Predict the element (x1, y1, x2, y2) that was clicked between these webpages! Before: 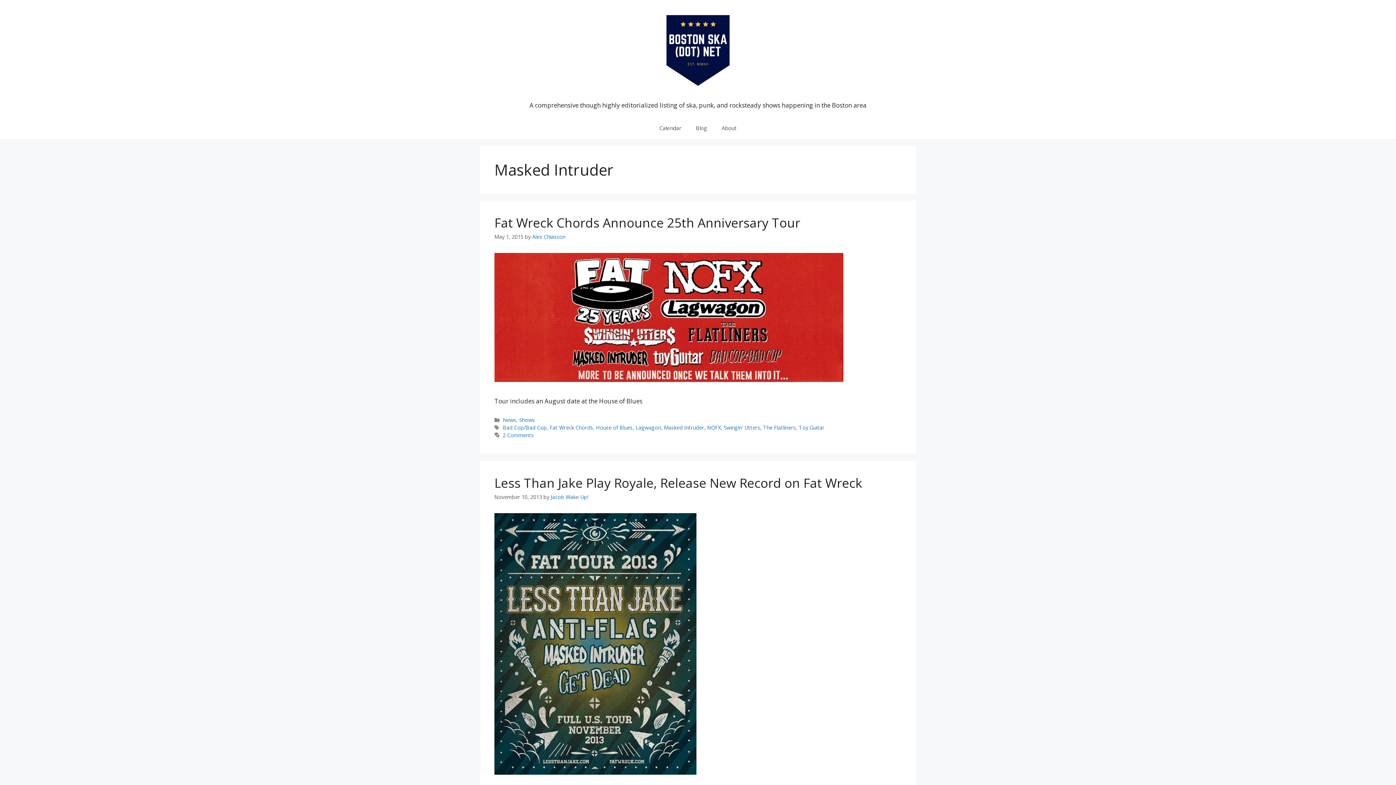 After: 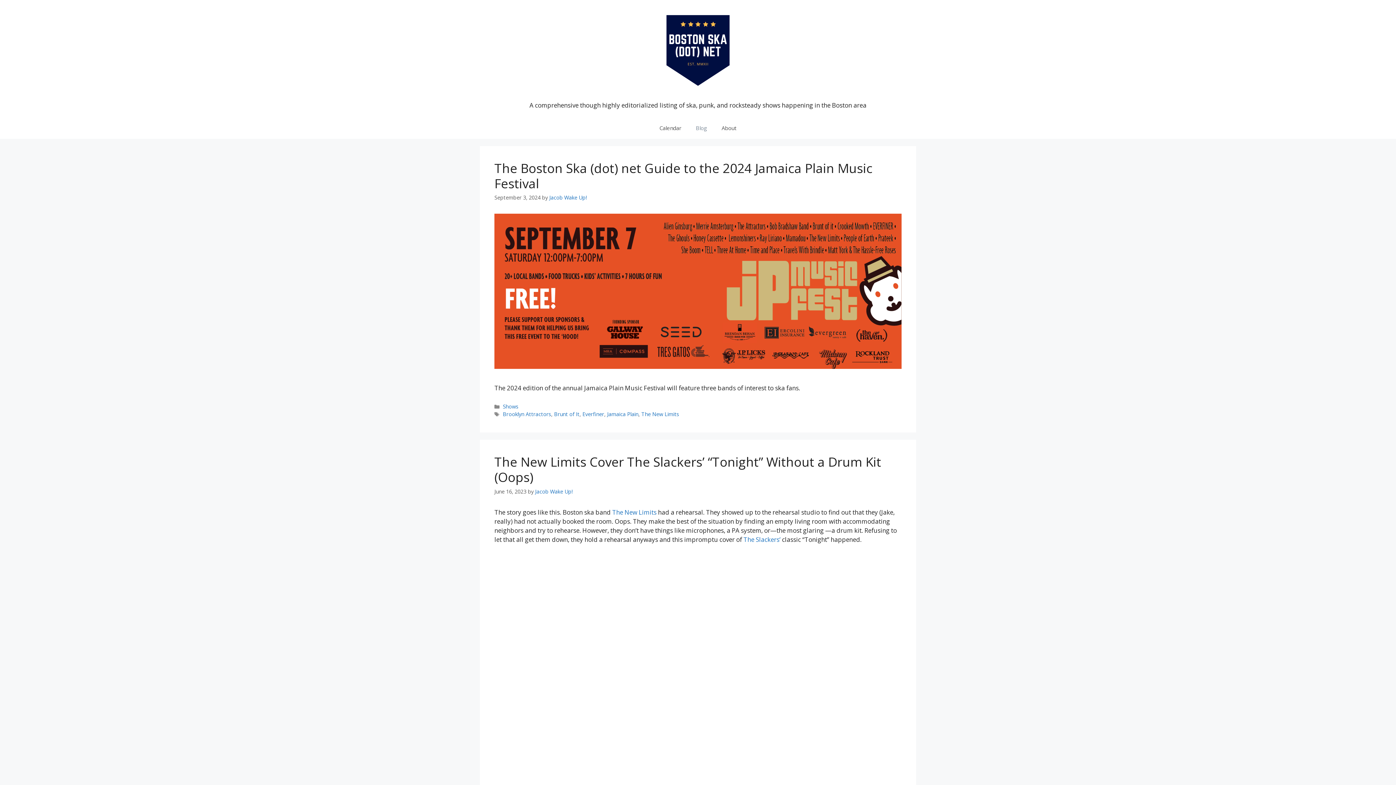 Action: bbox: (688, 117, 714, 138) label: Blog